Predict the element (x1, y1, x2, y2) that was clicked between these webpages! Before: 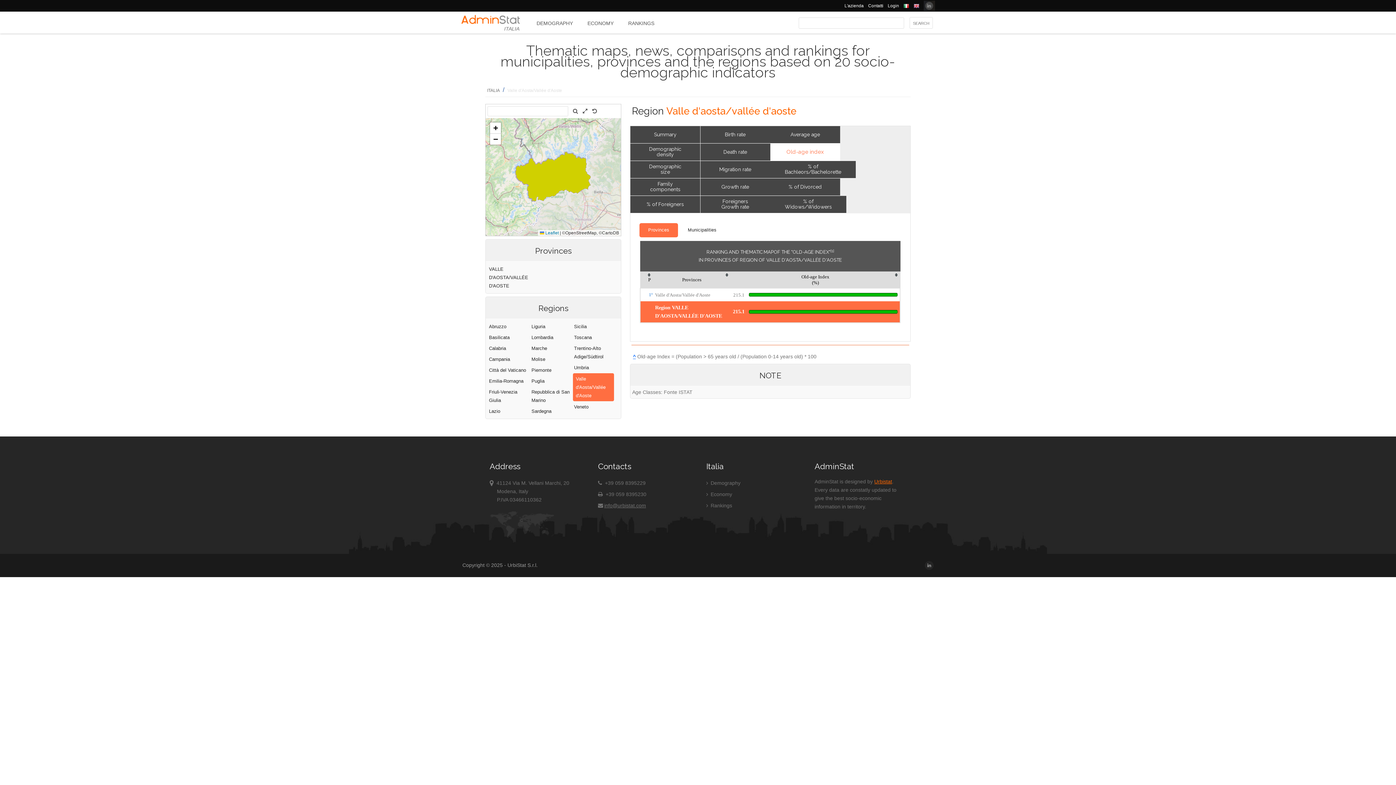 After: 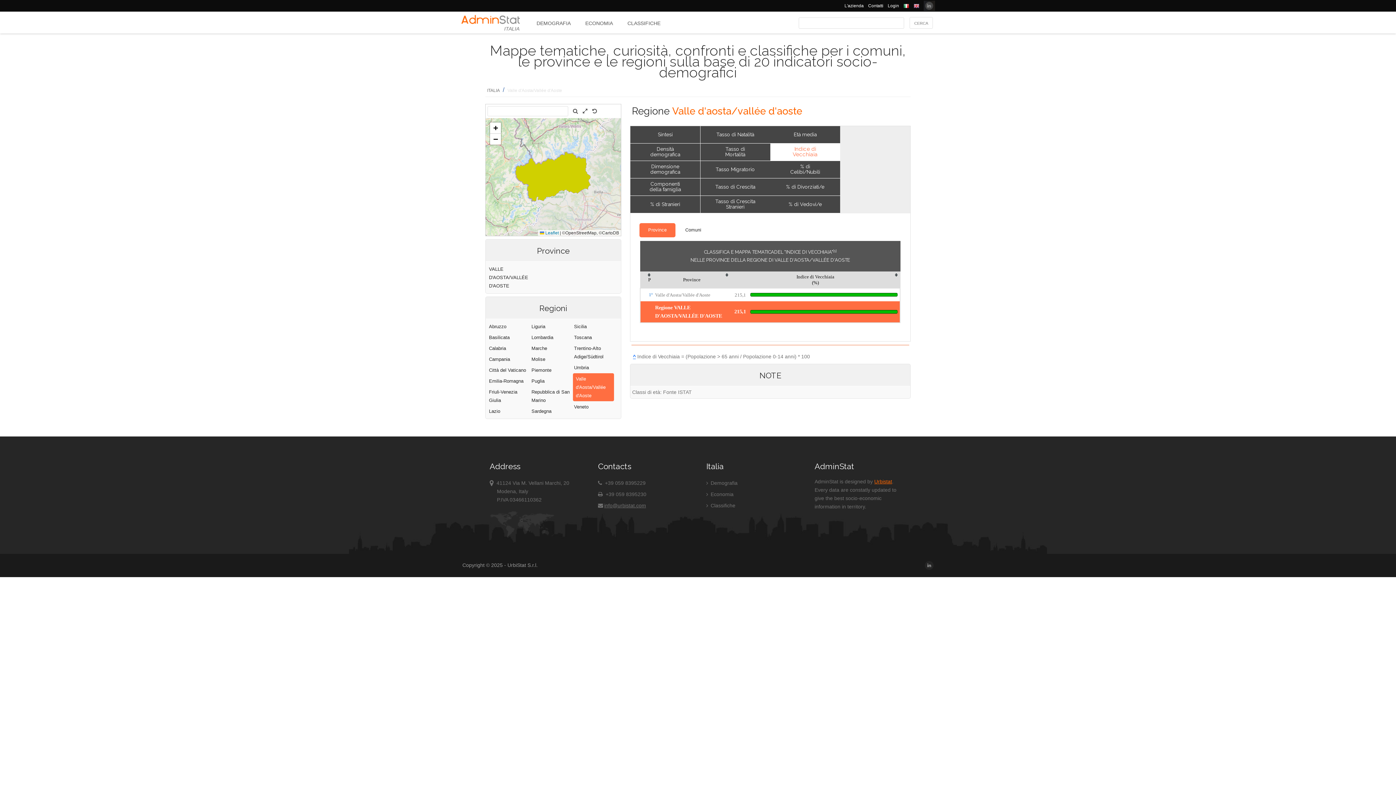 Action: bbox: (903, 3, 909, 8)